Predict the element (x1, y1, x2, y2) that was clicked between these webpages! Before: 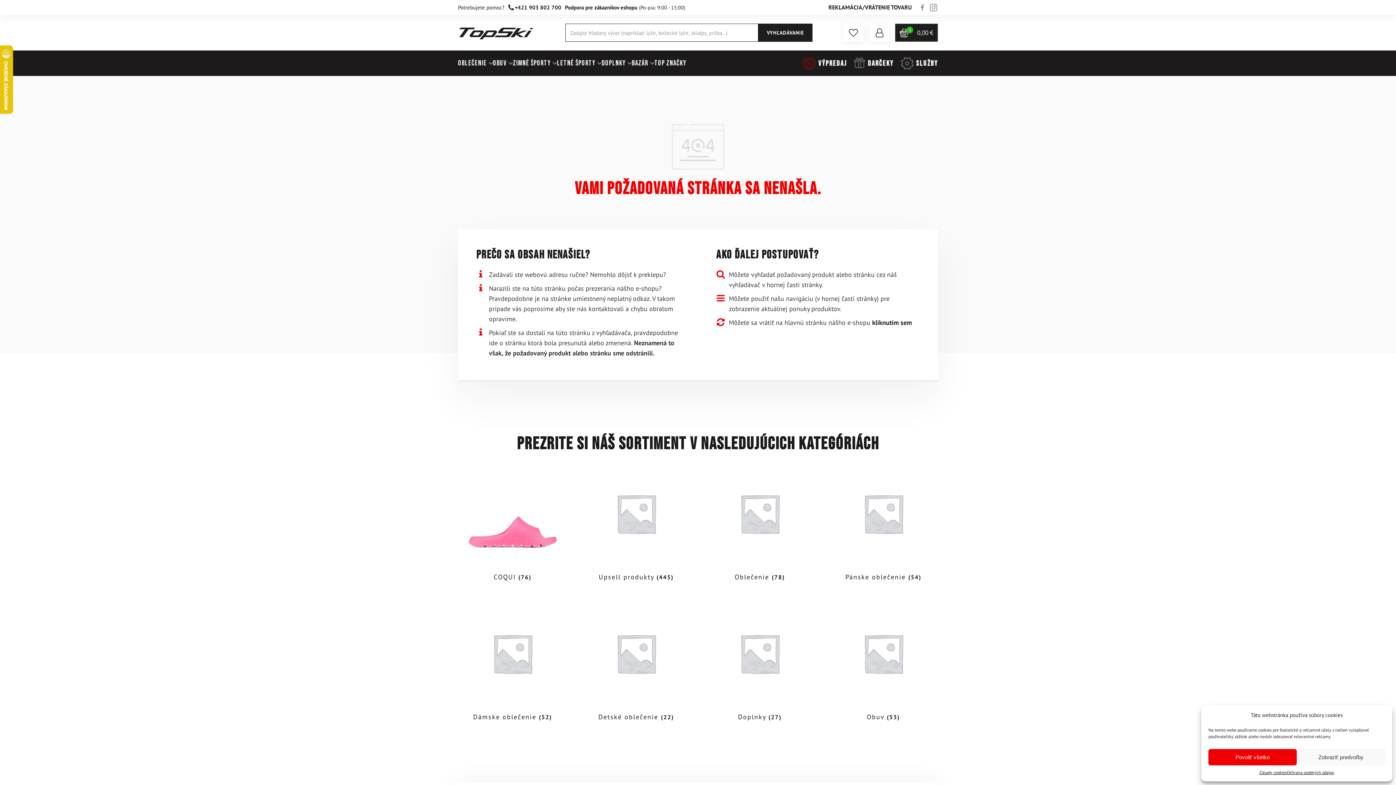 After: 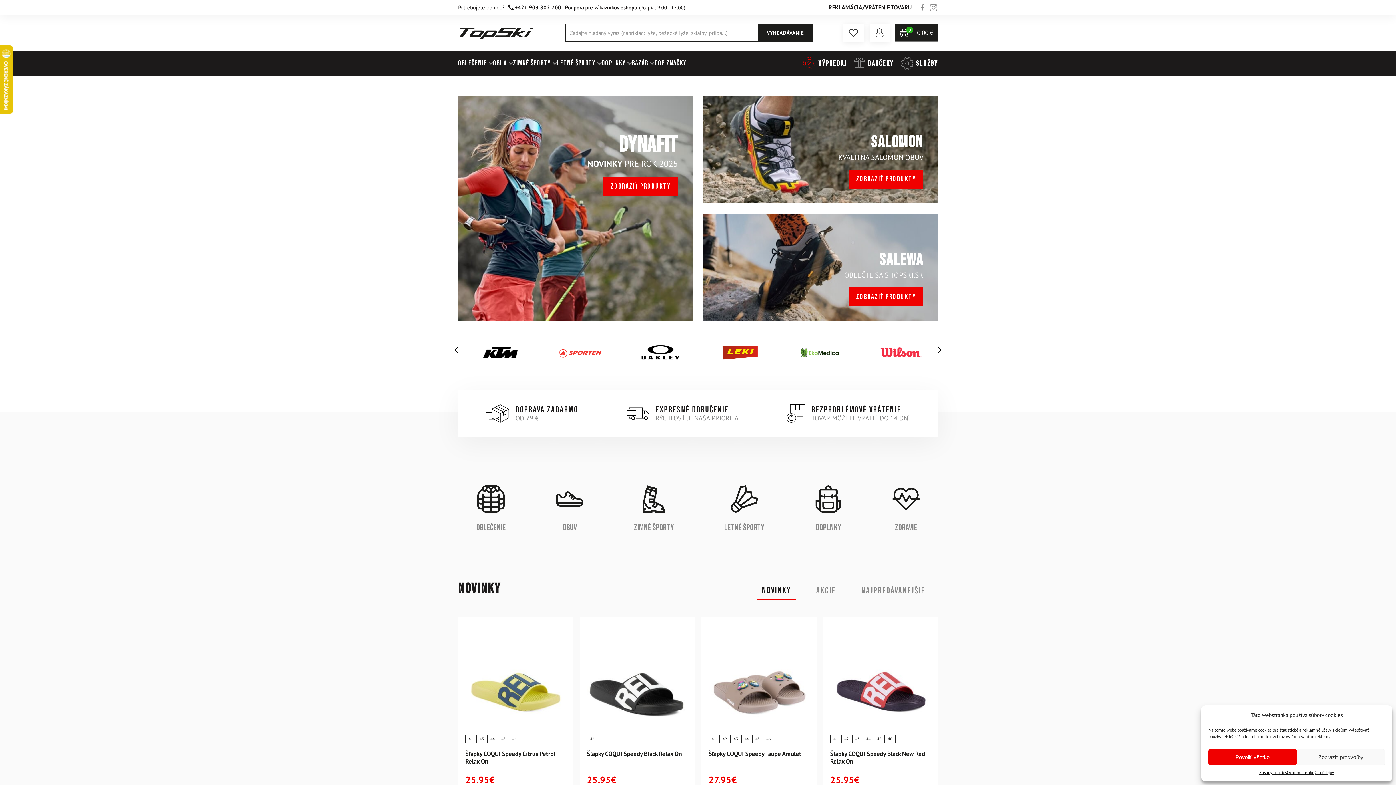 Action: bbox: (458, 24, 534, 40)